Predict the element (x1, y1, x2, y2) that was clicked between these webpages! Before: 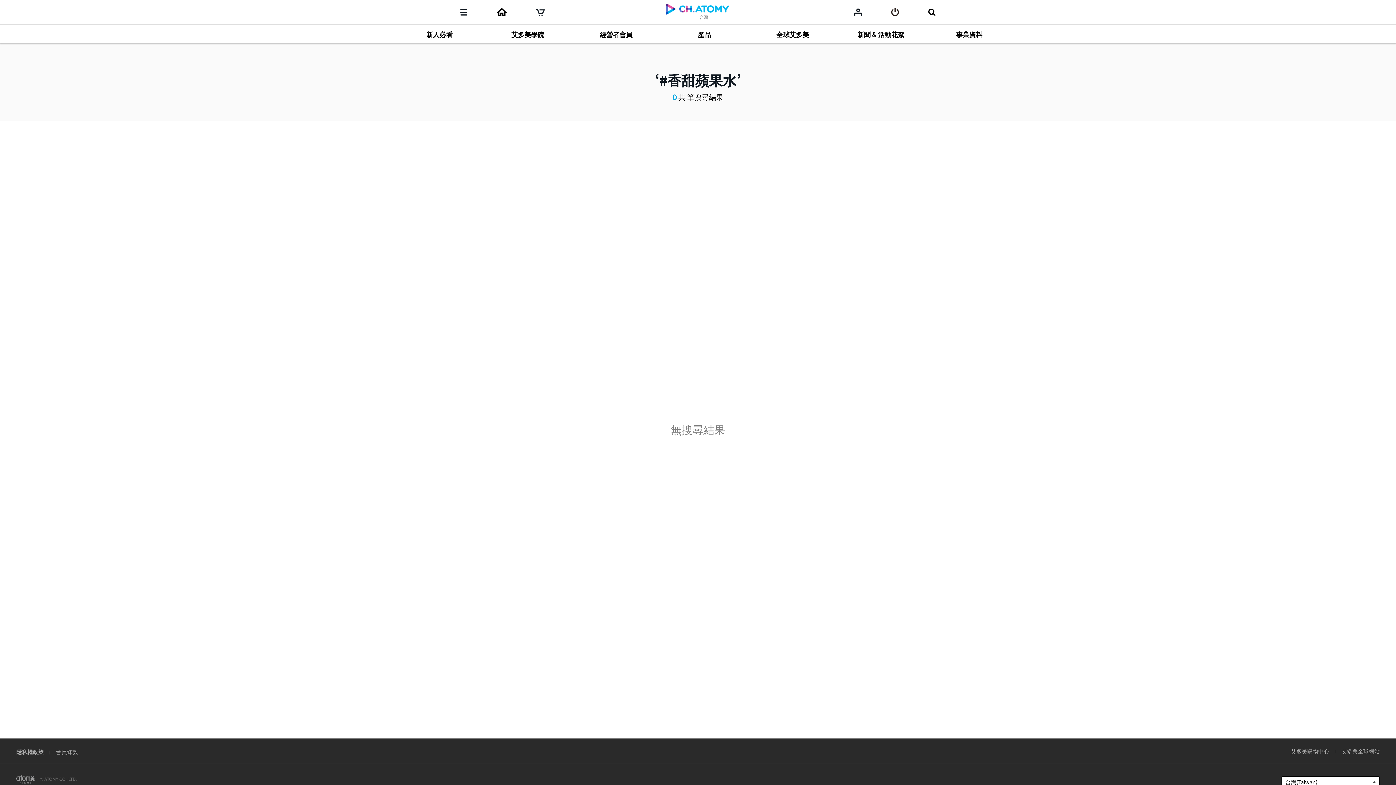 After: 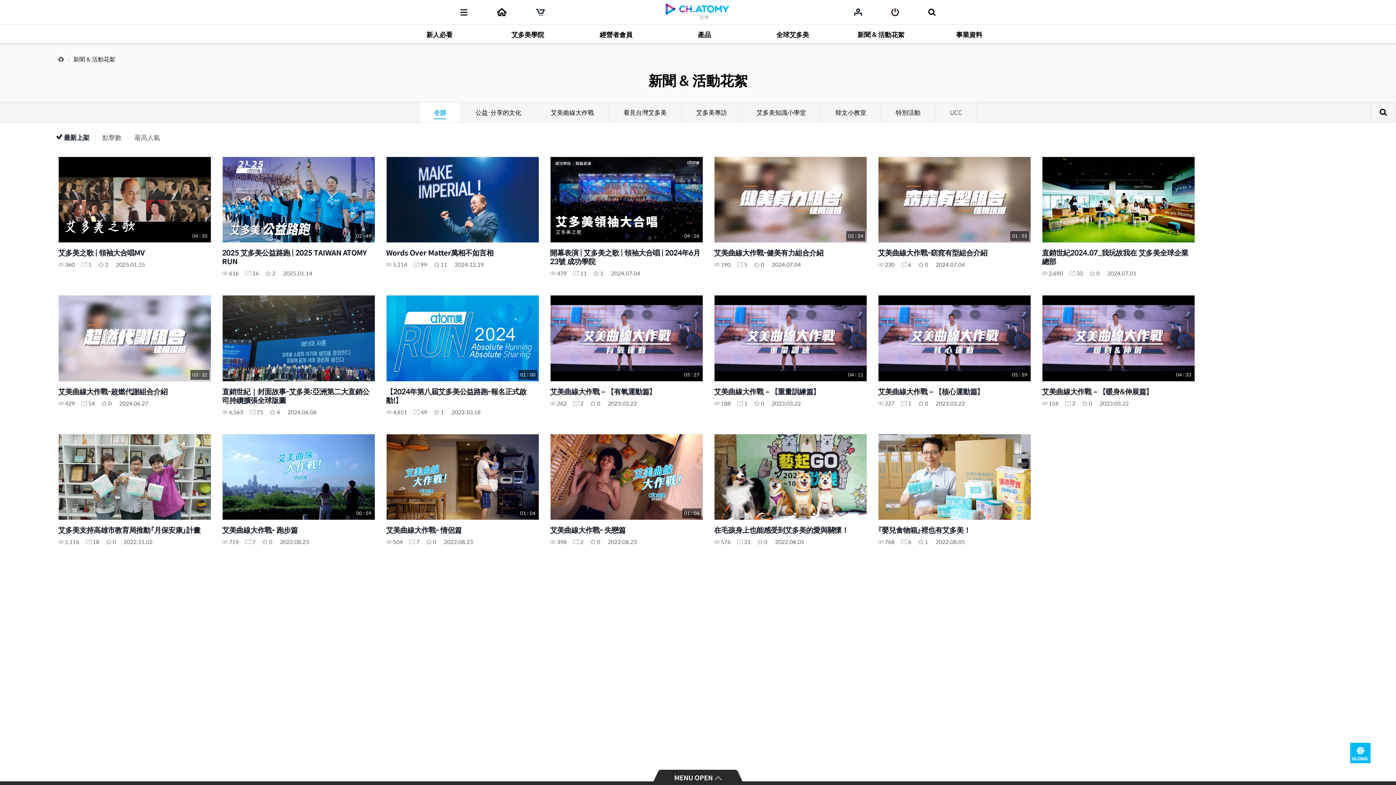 Action: label: 新聞 & 活動花絮 bbox: (830, 24, 918, 43)